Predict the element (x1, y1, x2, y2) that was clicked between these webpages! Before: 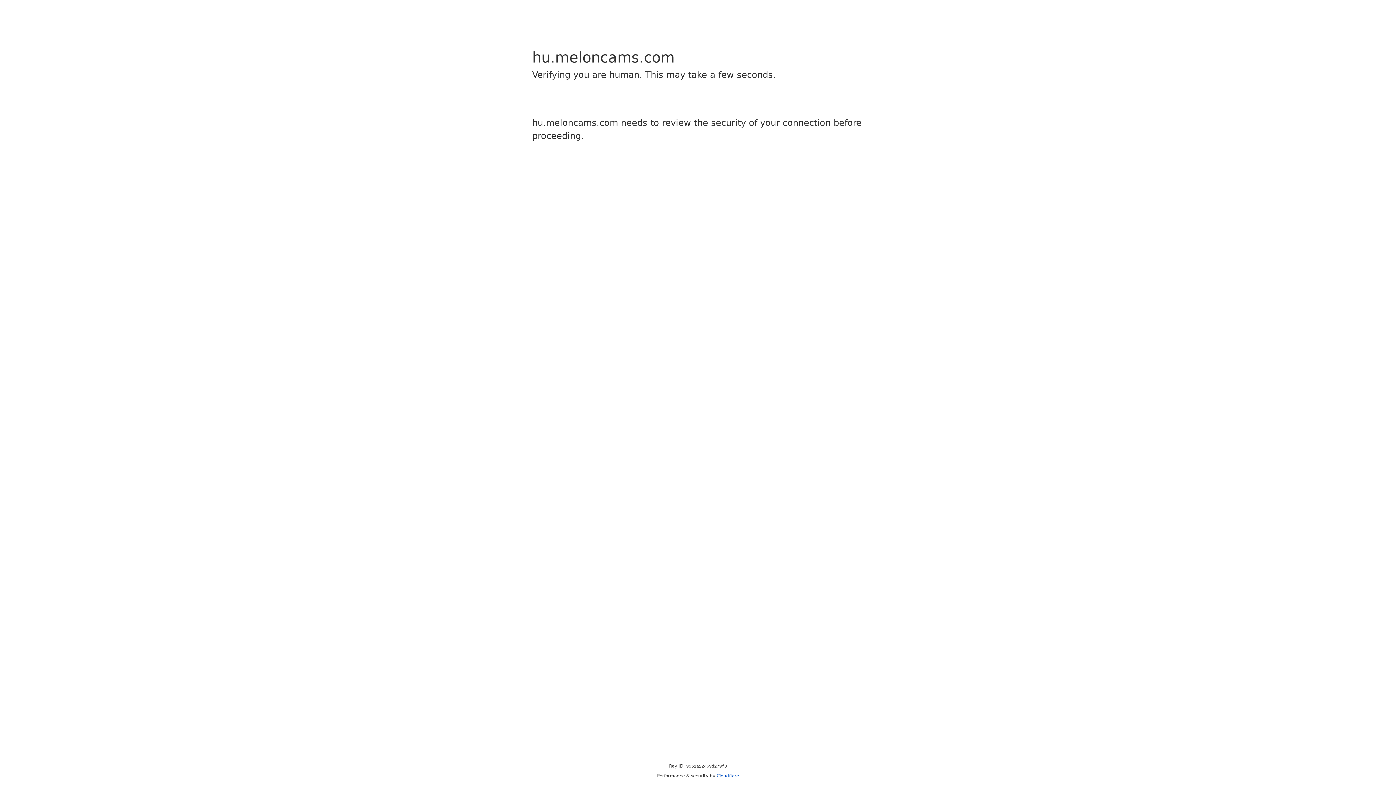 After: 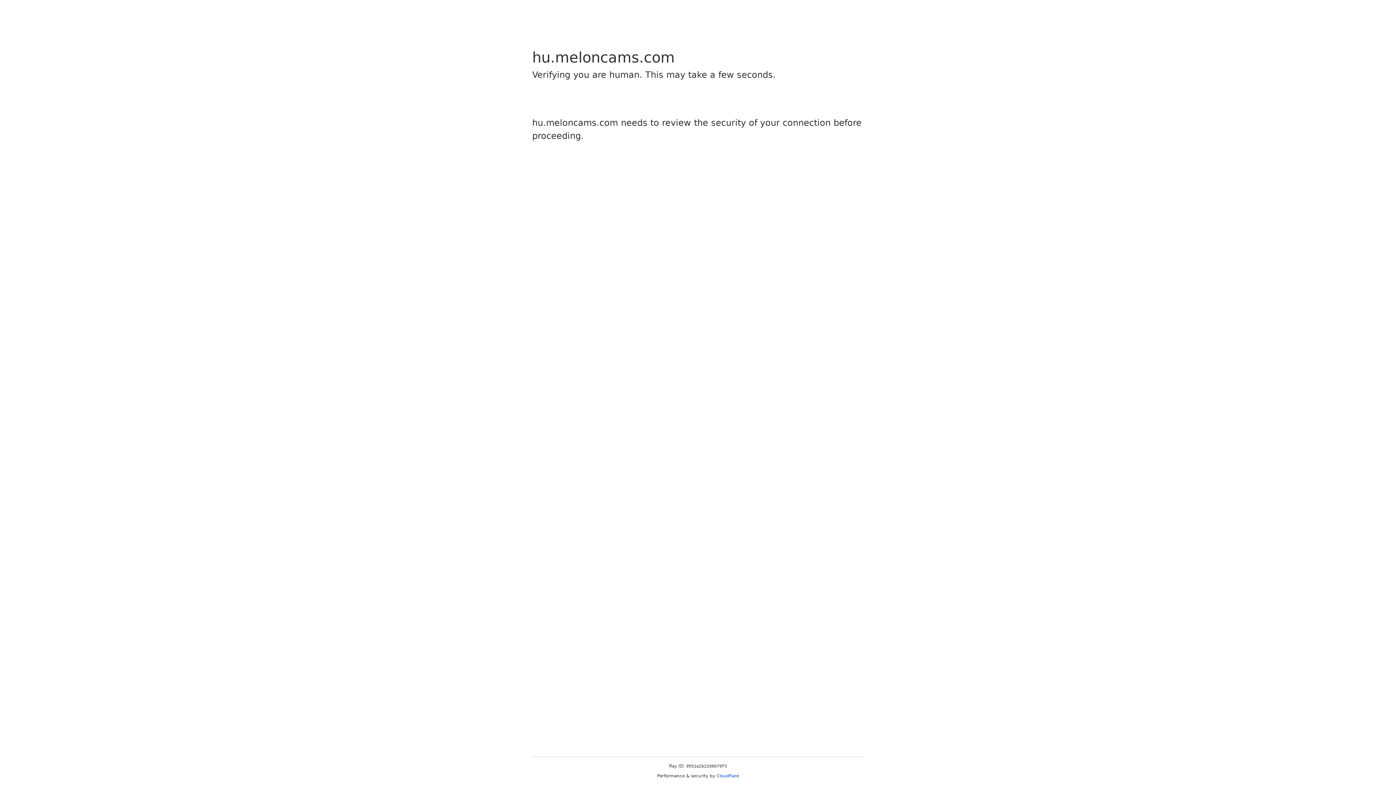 Action: label: Cloudflare bbox: (716, 773, 739, 778)